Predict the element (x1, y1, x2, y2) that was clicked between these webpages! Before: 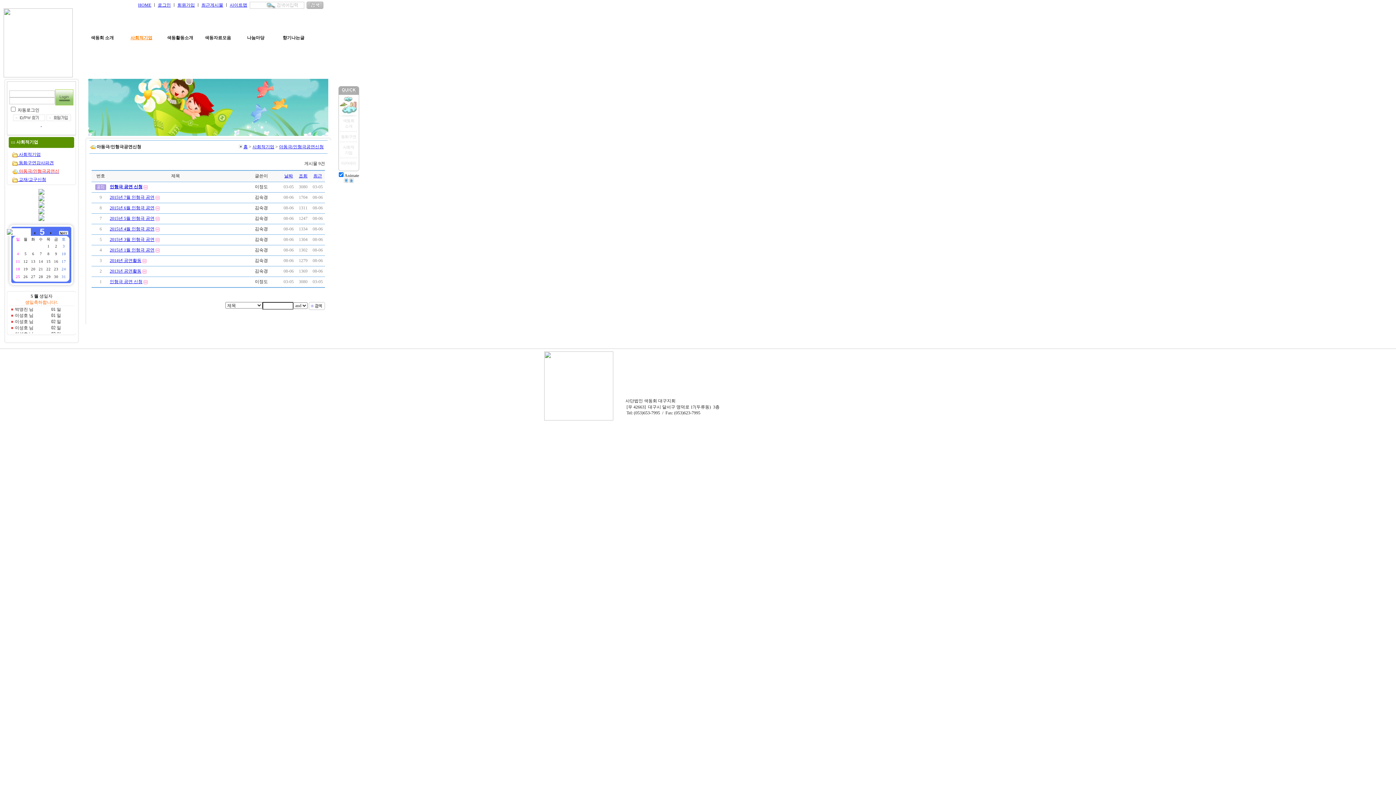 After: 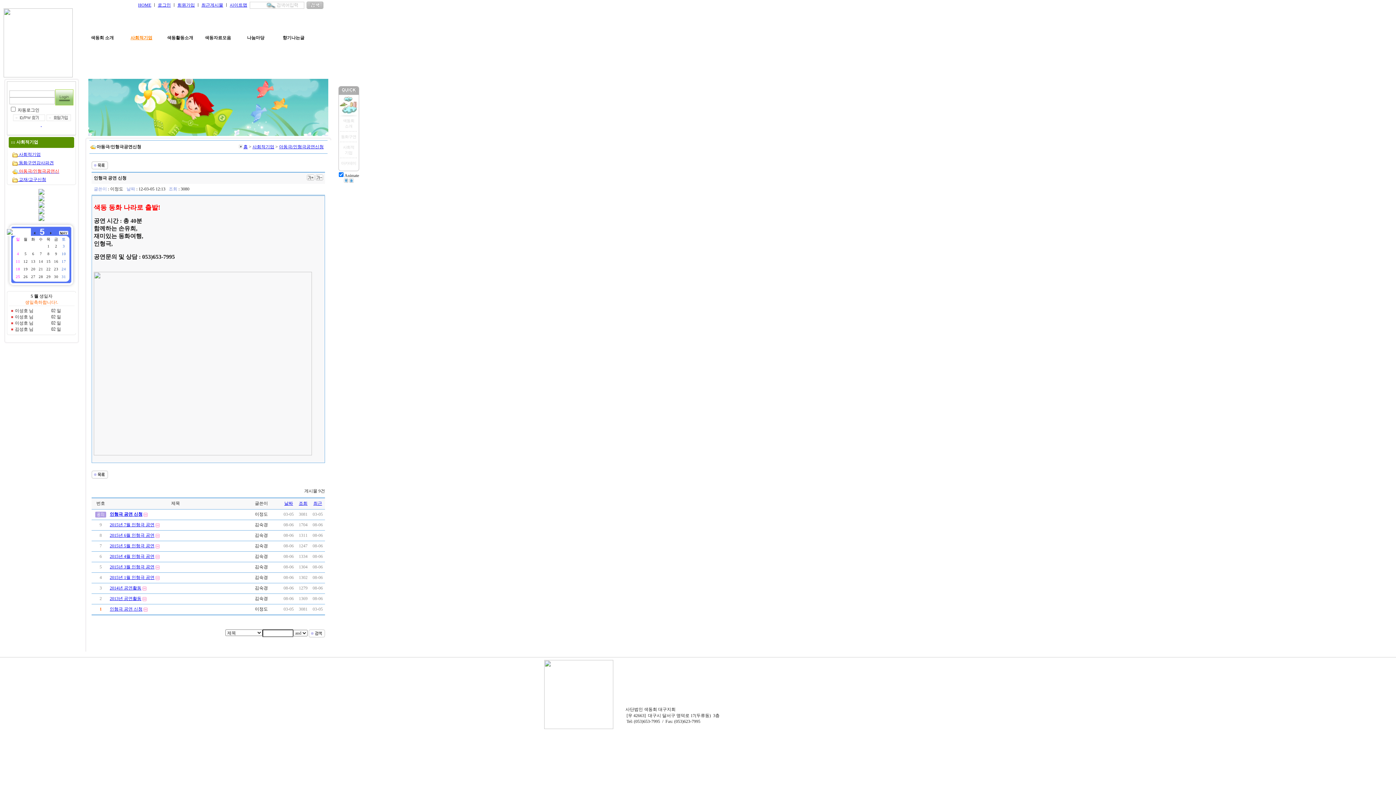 Action: bbox: (109, 279, 142, 284) label: 인형극 공연 신청